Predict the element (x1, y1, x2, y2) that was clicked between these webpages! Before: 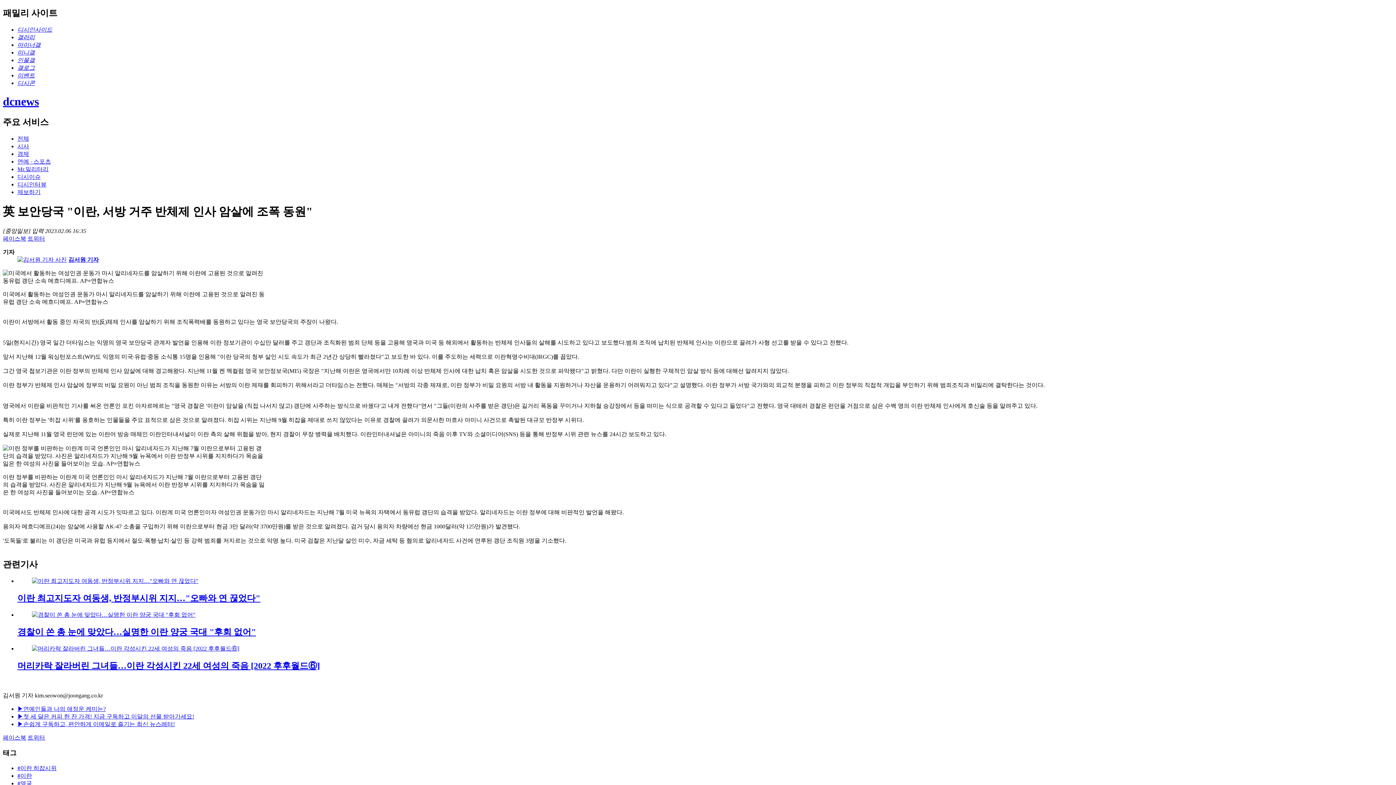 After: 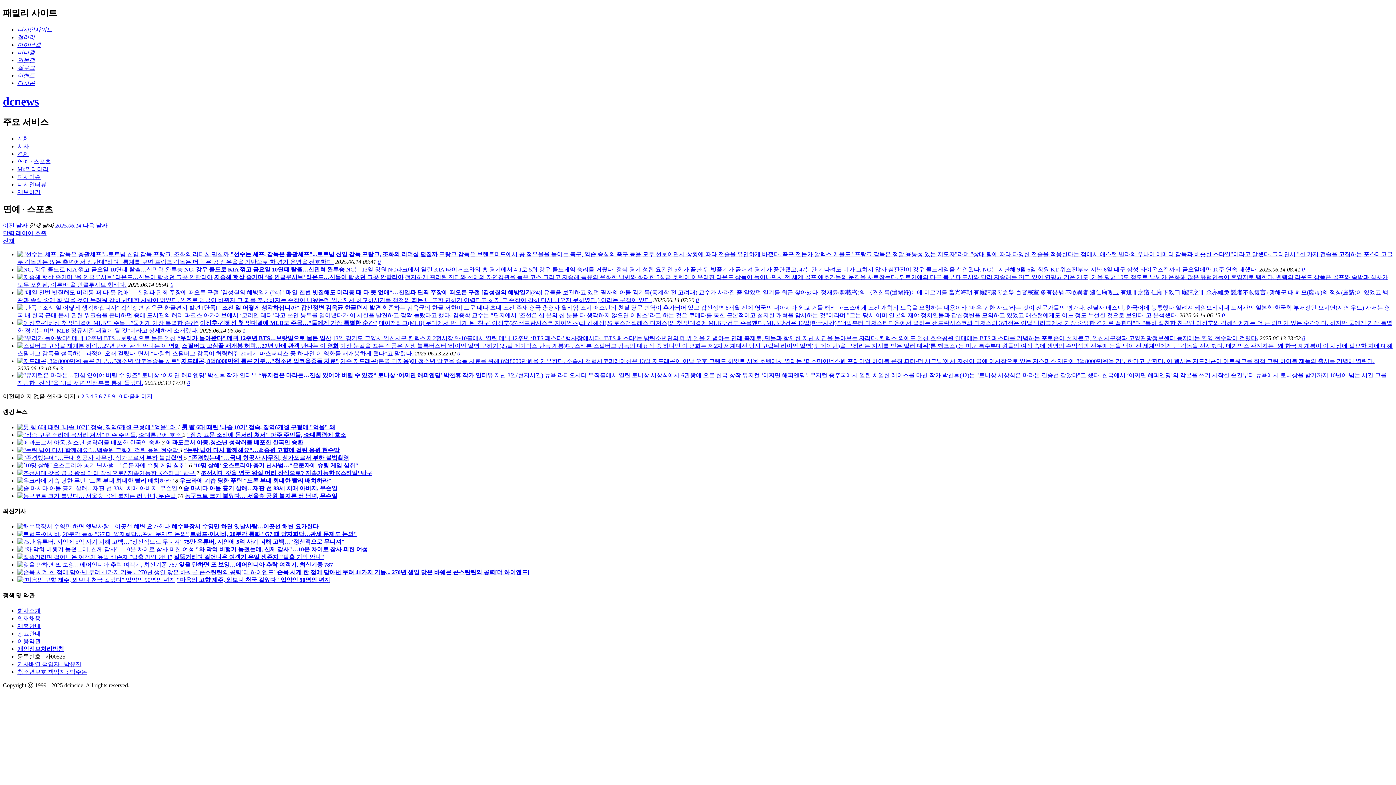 Action: label: 연예 · 스포츠 bbox: (17, 158, 50, 164)